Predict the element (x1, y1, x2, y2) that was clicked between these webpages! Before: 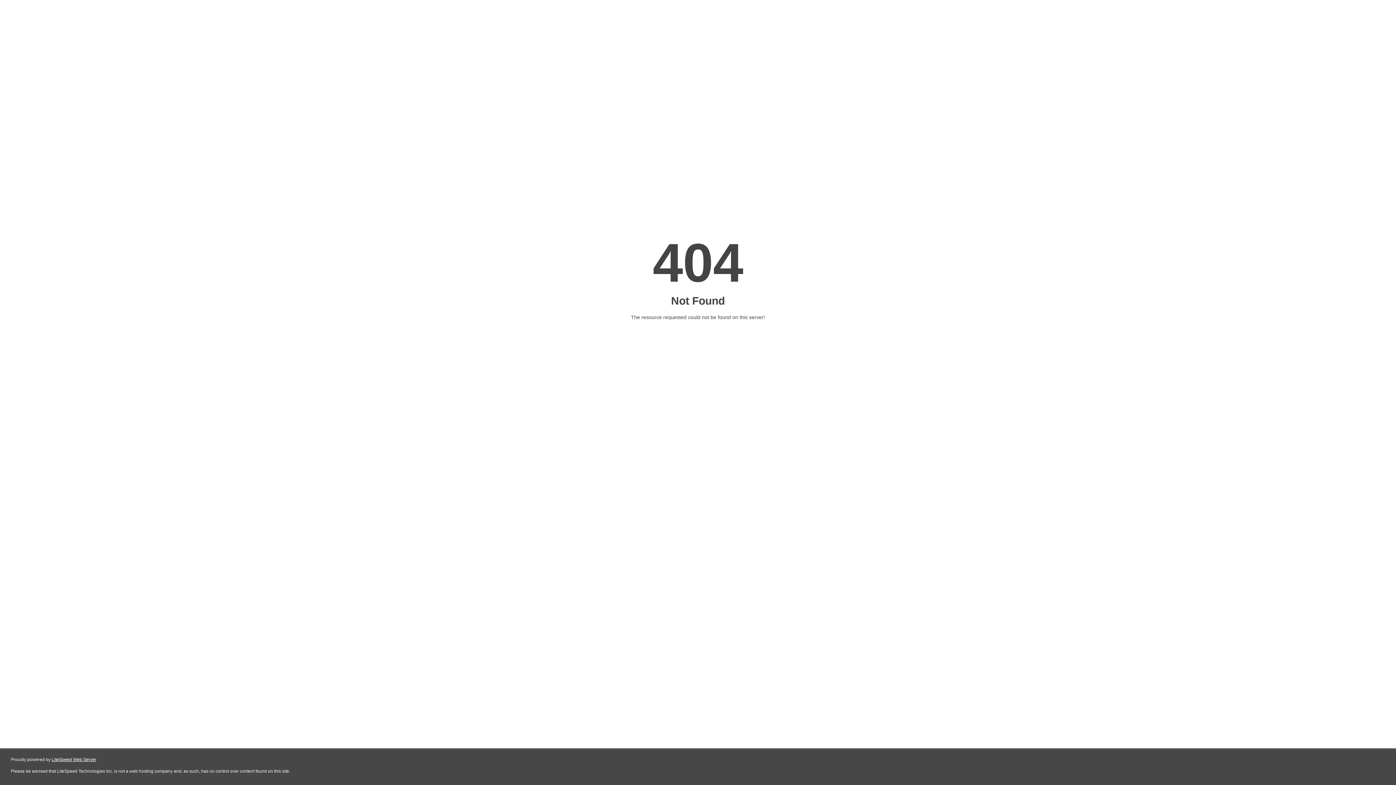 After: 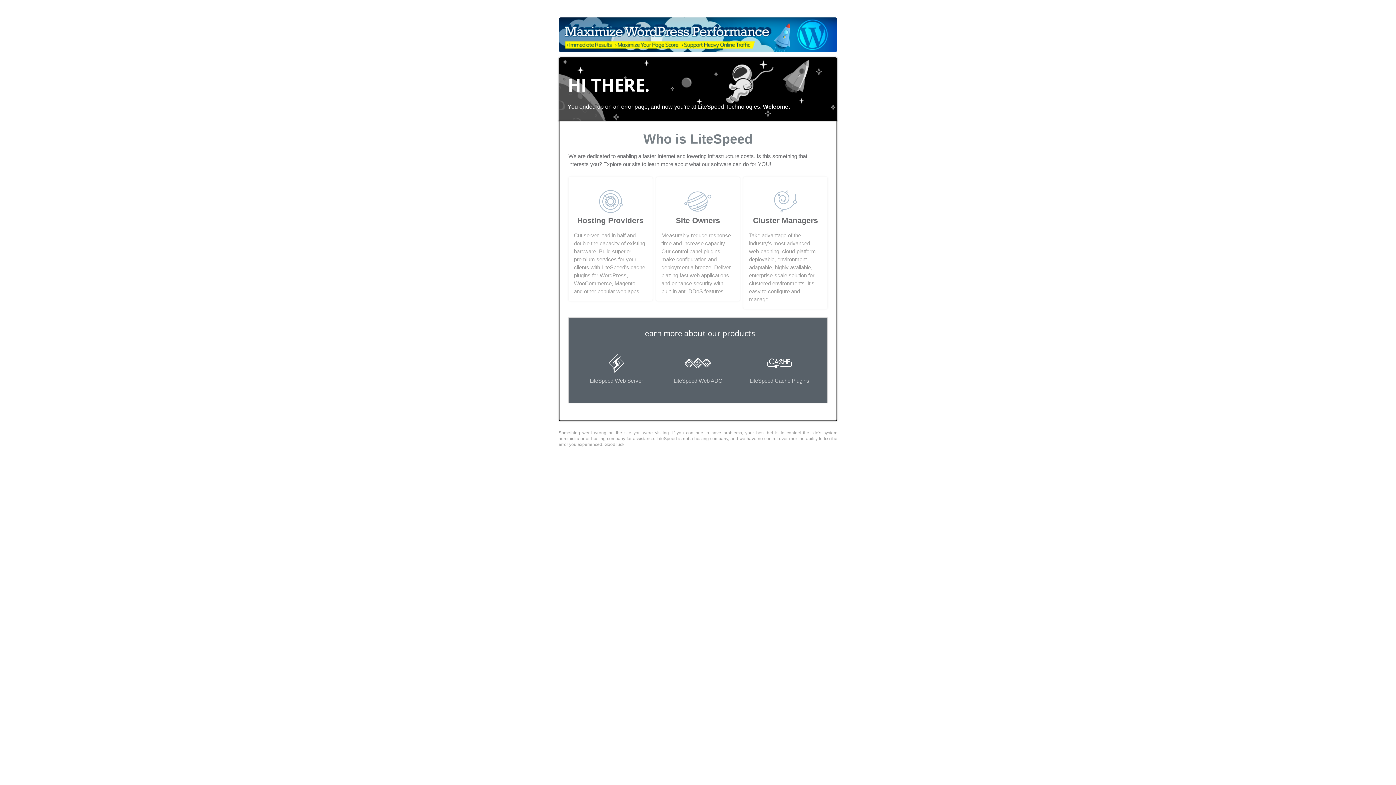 Action: bbox: (51, 757, 96, 762) label: LiteSpeed Web Server